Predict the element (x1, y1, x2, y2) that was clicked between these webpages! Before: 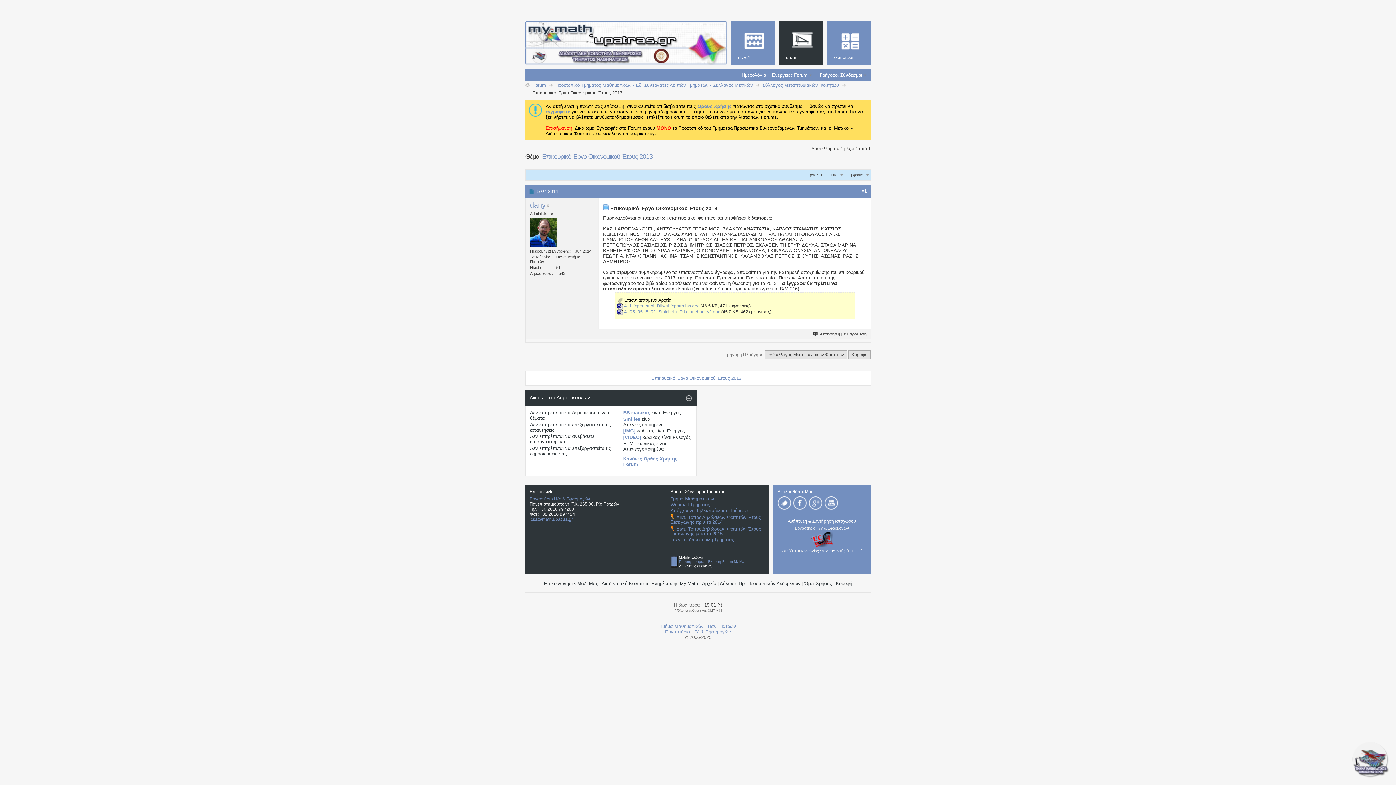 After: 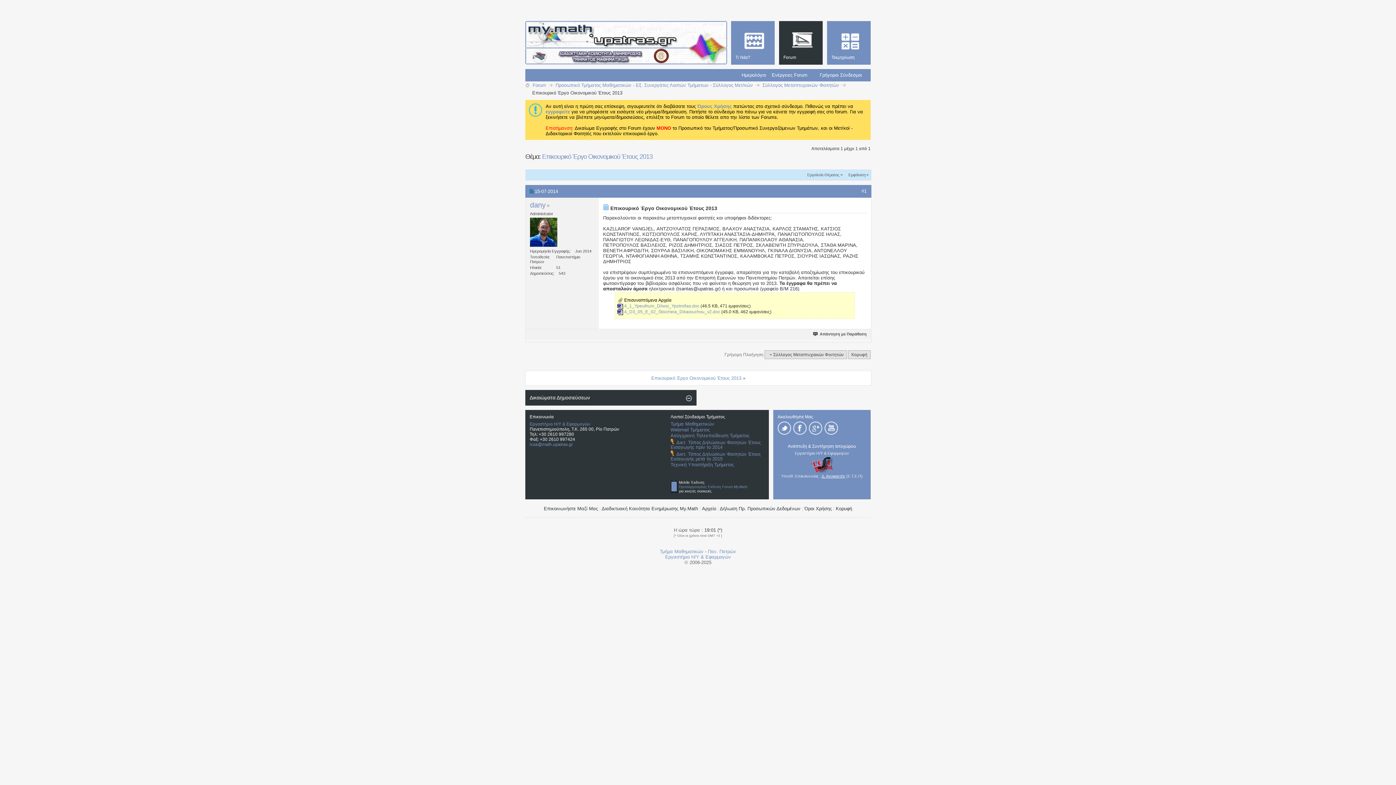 Action: bbox: (686, 395, 692, 400)